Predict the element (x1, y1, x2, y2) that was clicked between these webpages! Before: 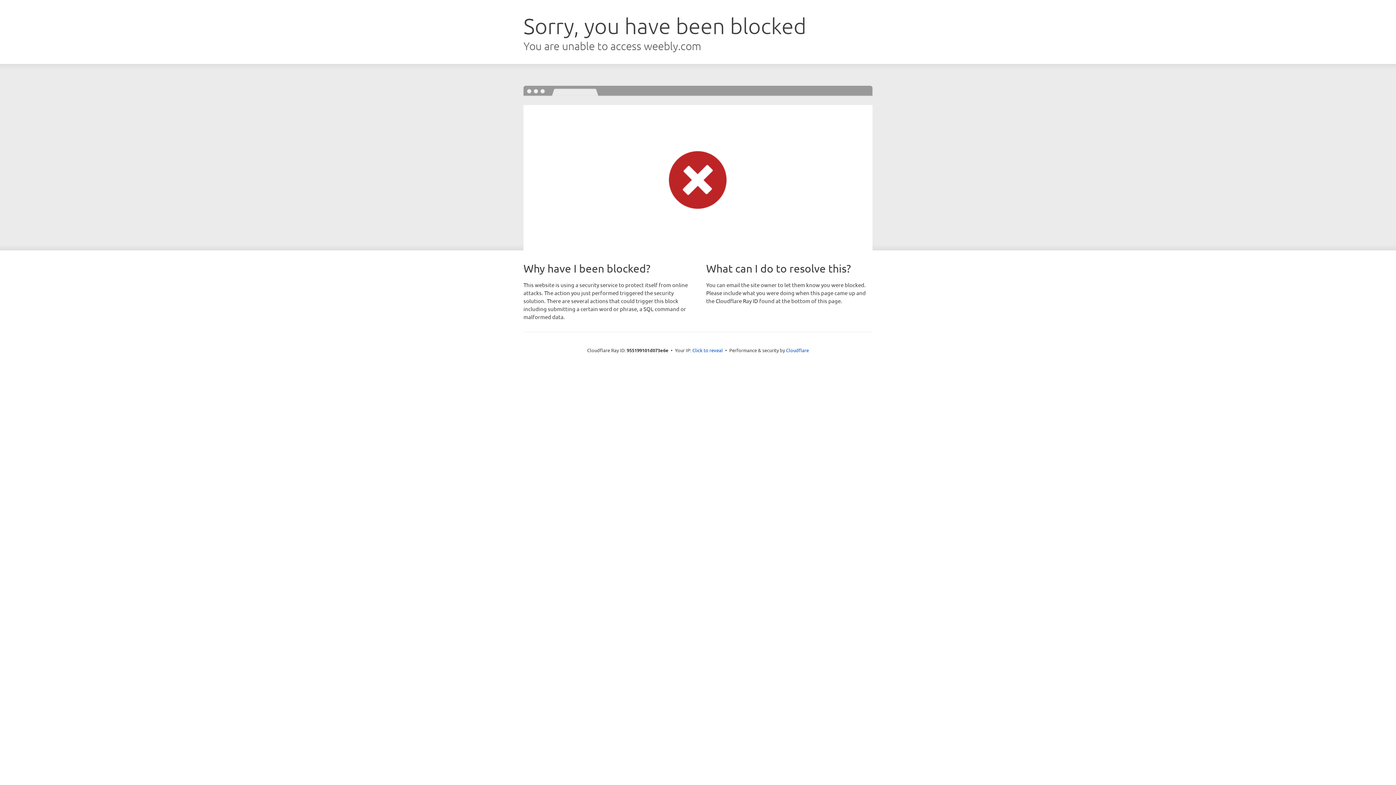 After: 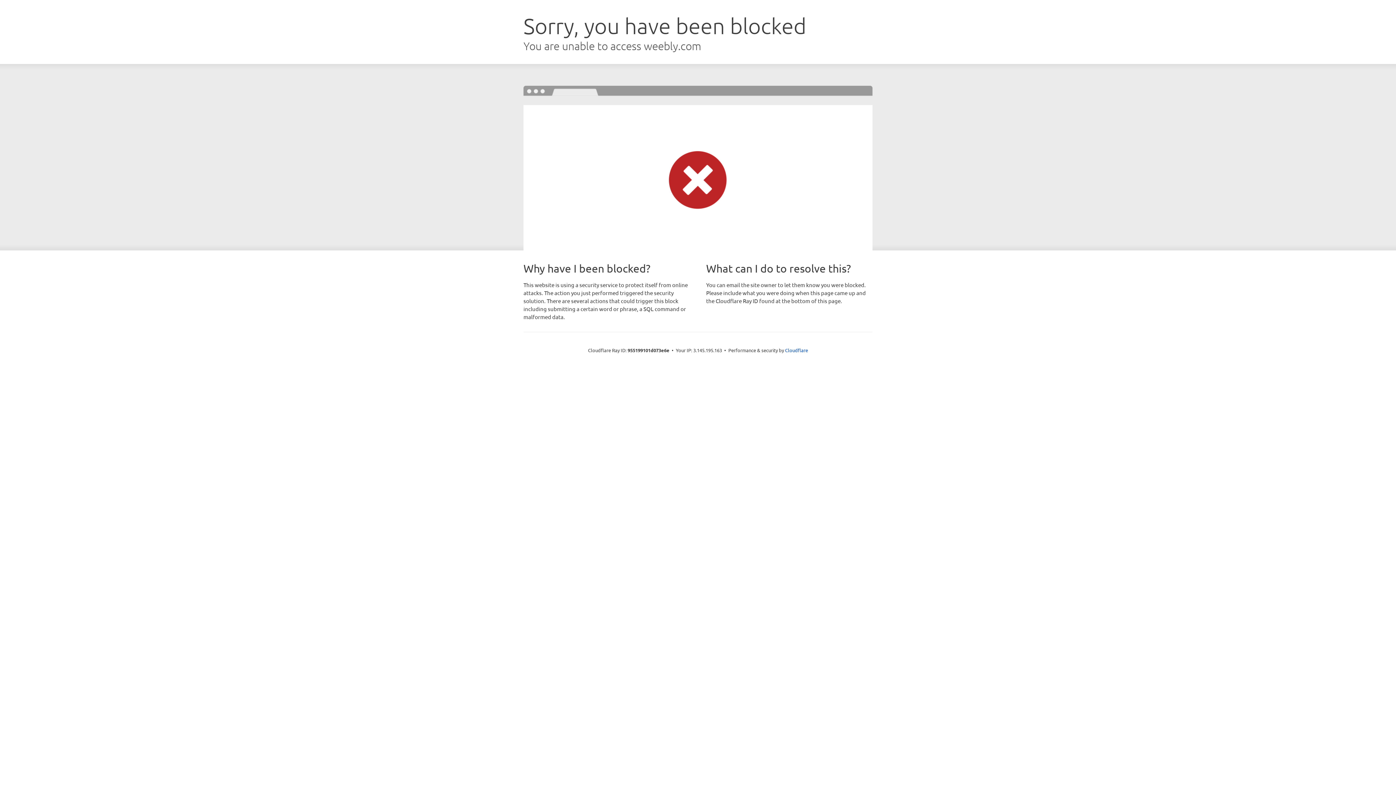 Action: label: Click to reveal bbox: (692, 346, 723, 353)